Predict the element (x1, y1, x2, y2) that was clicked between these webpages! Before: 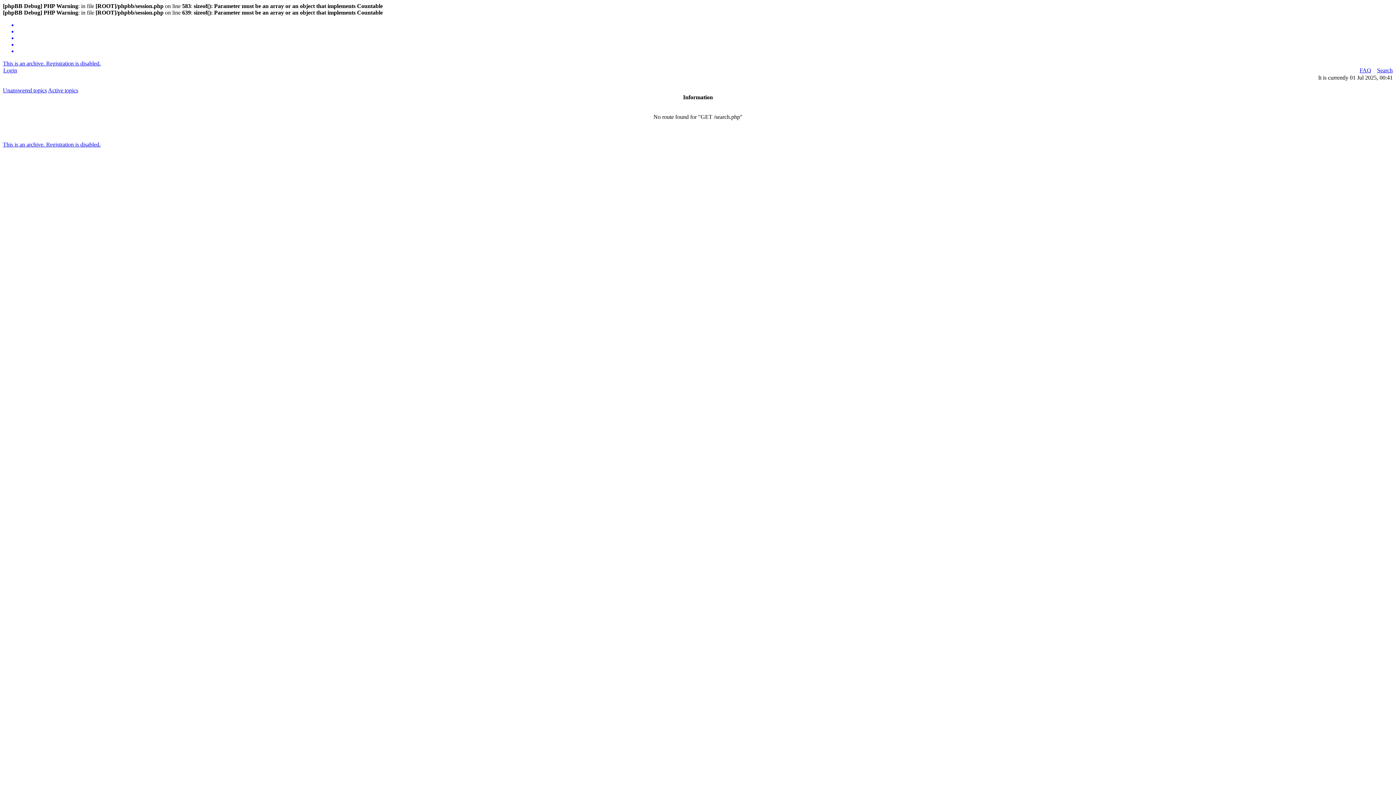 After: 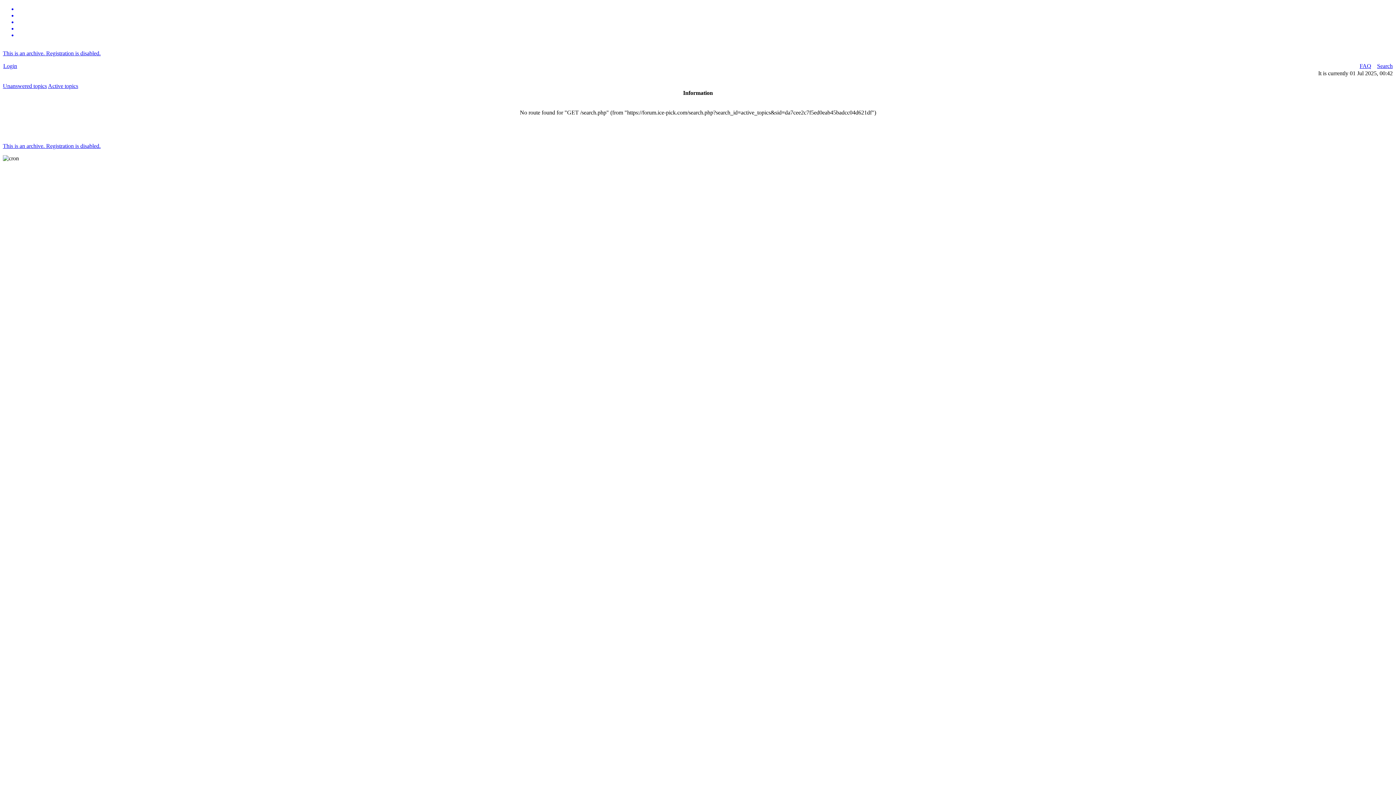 Action: label: Unanswered topics bbox: (2, 87, 46, 93)